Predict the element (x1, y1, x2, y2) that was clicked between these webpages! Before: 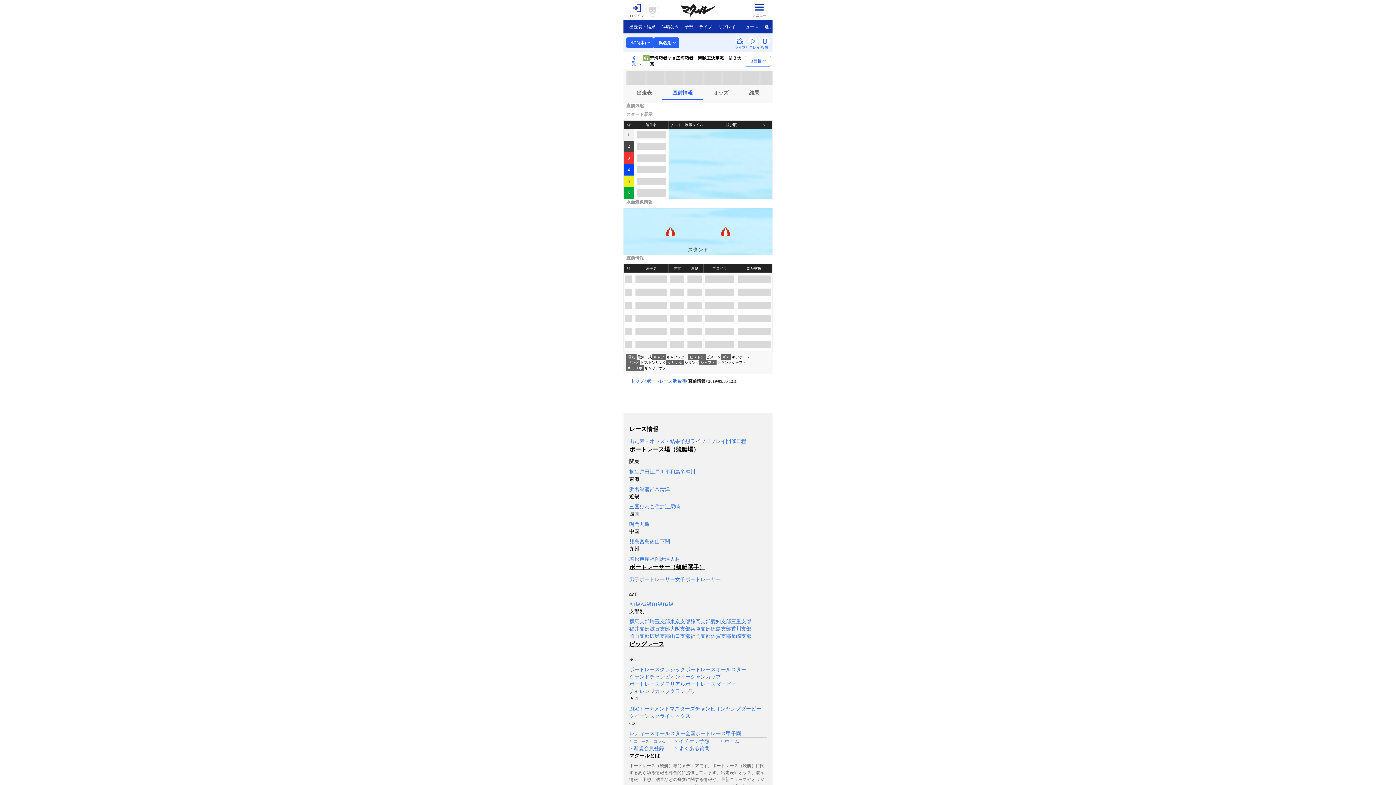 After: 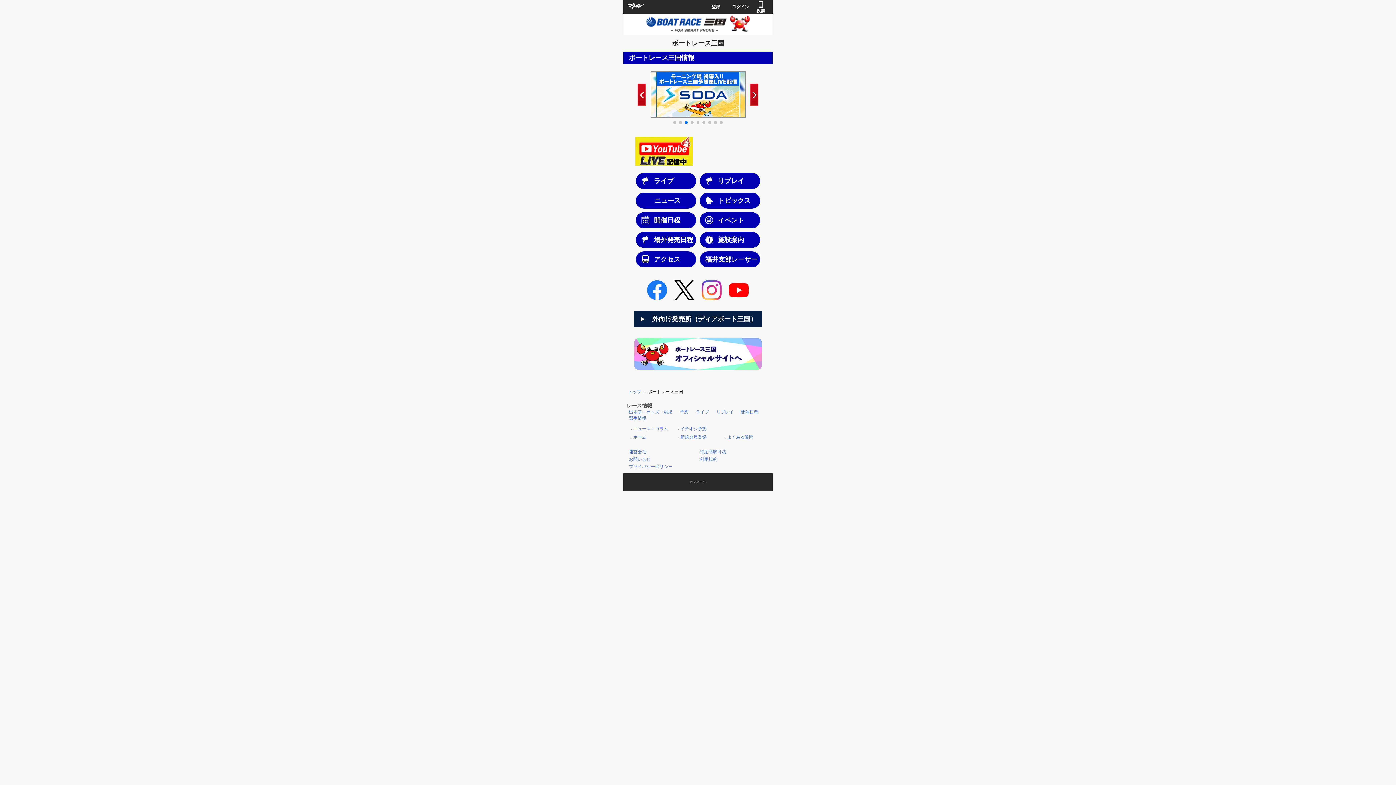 Action: label: 三国 bbox: (629, 500, 639, 513)